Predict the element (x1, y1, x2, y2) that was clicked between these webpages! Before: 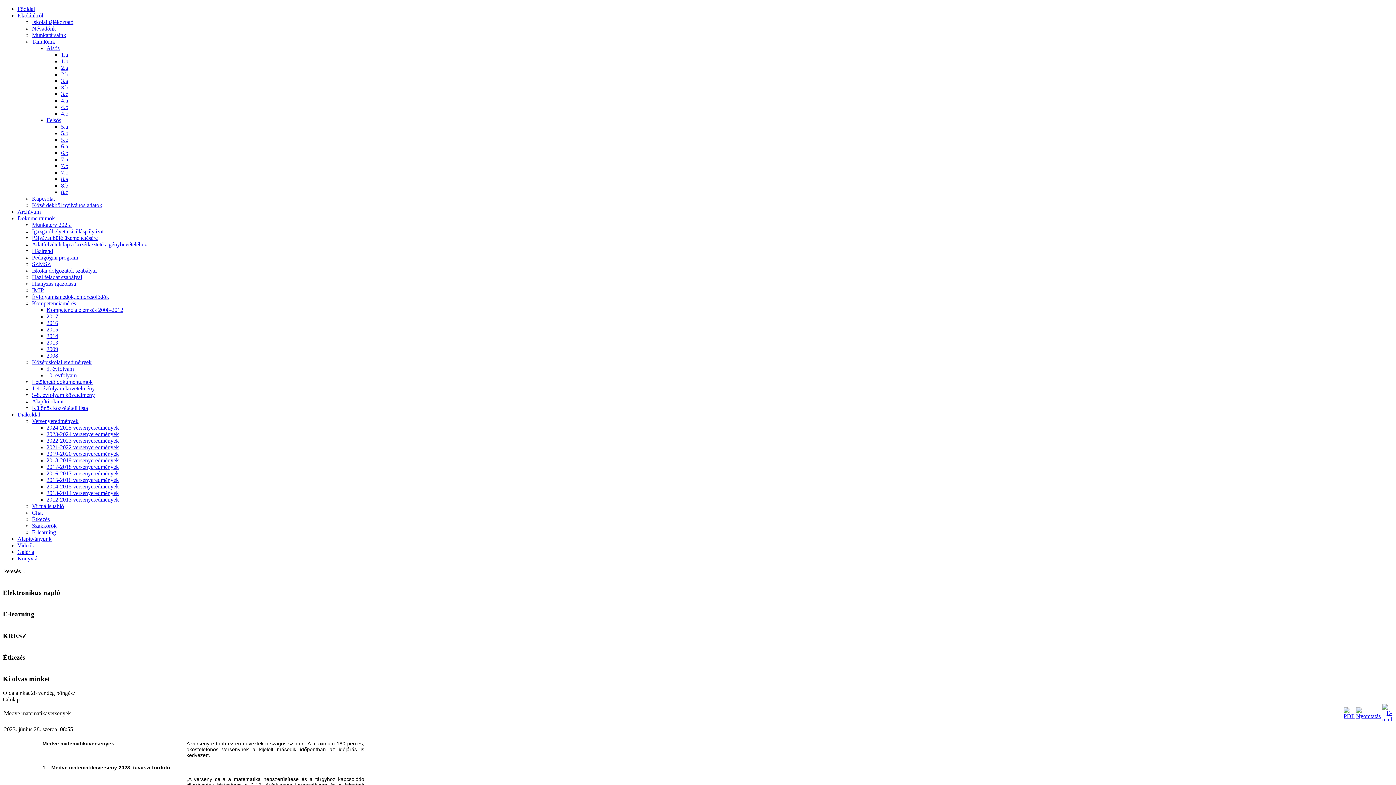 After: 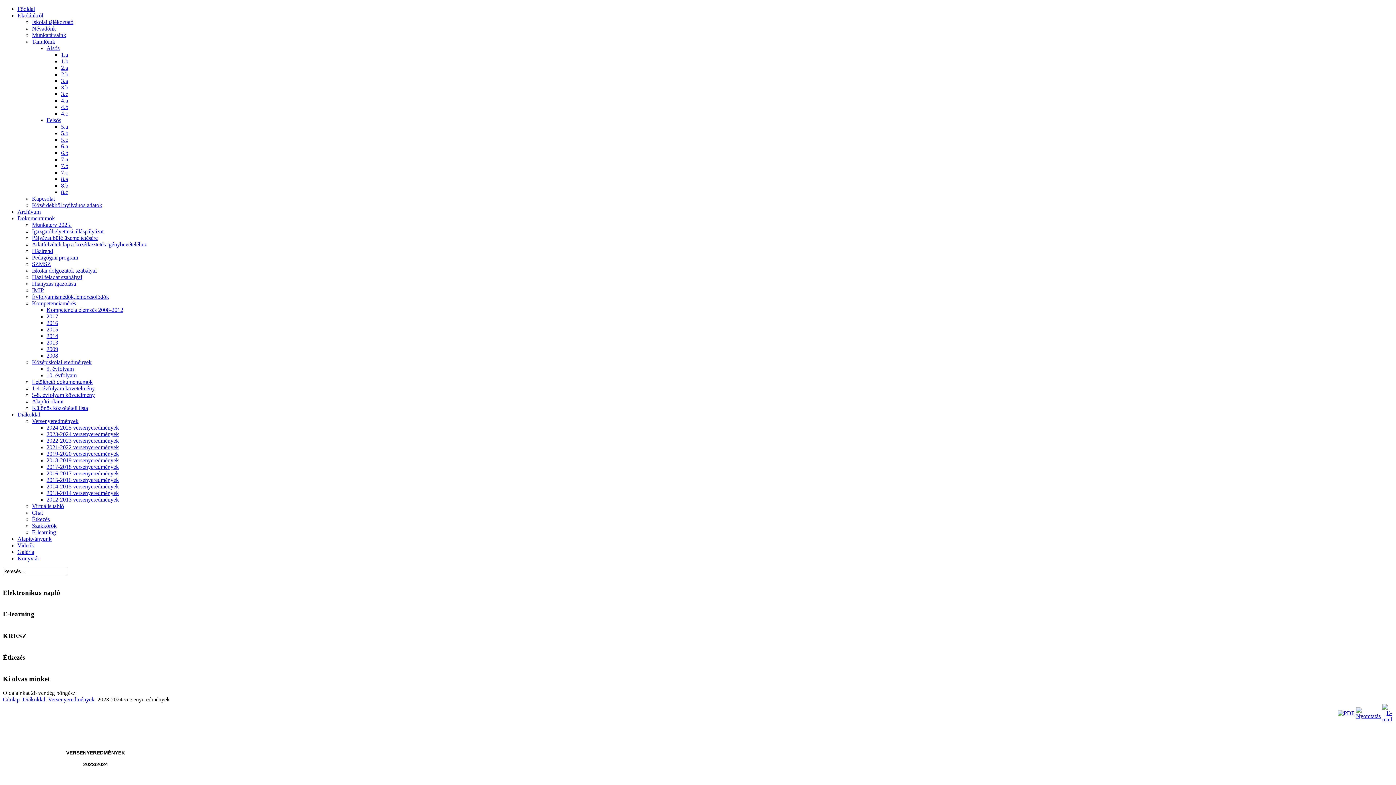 Action: bbox: (46, 431, 118, 437) label: 2023-2024 versenyeredmények